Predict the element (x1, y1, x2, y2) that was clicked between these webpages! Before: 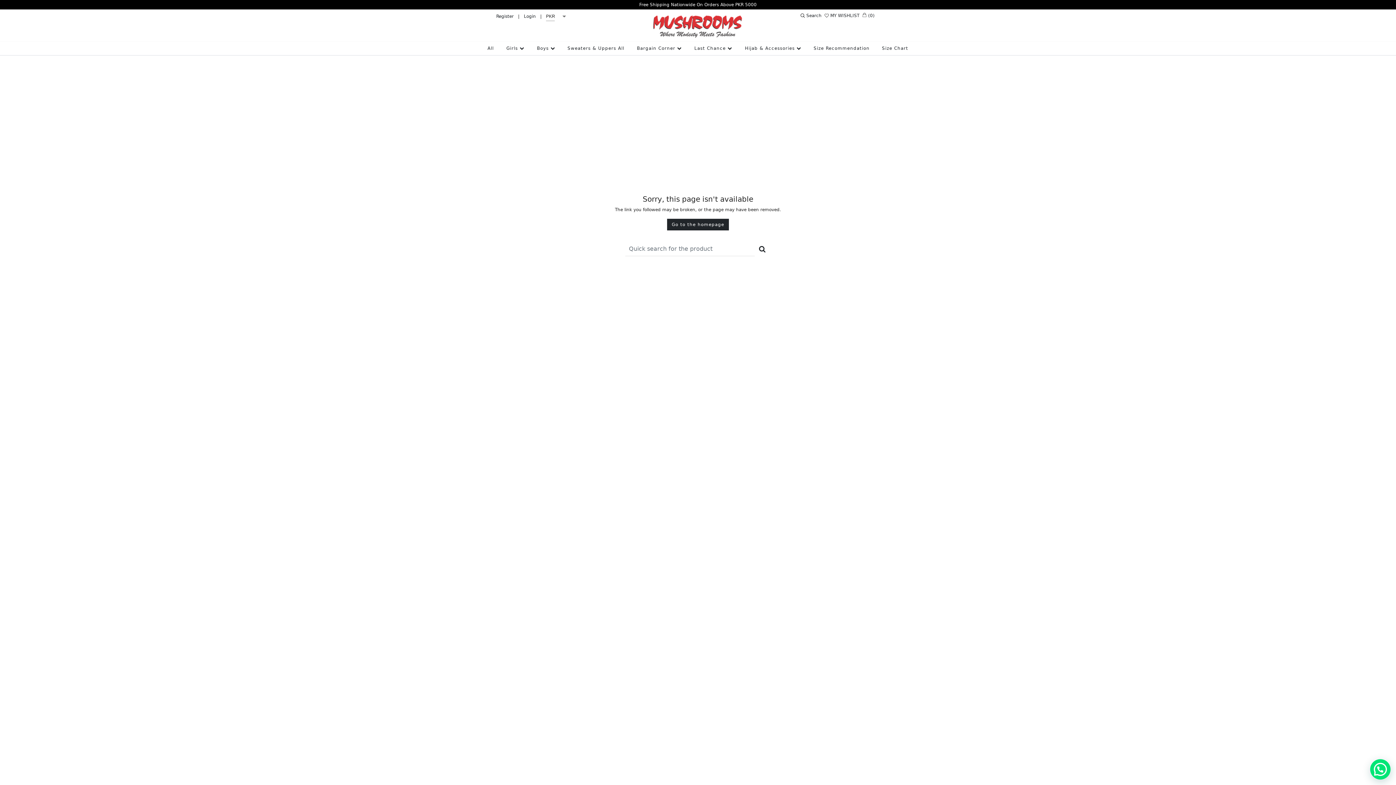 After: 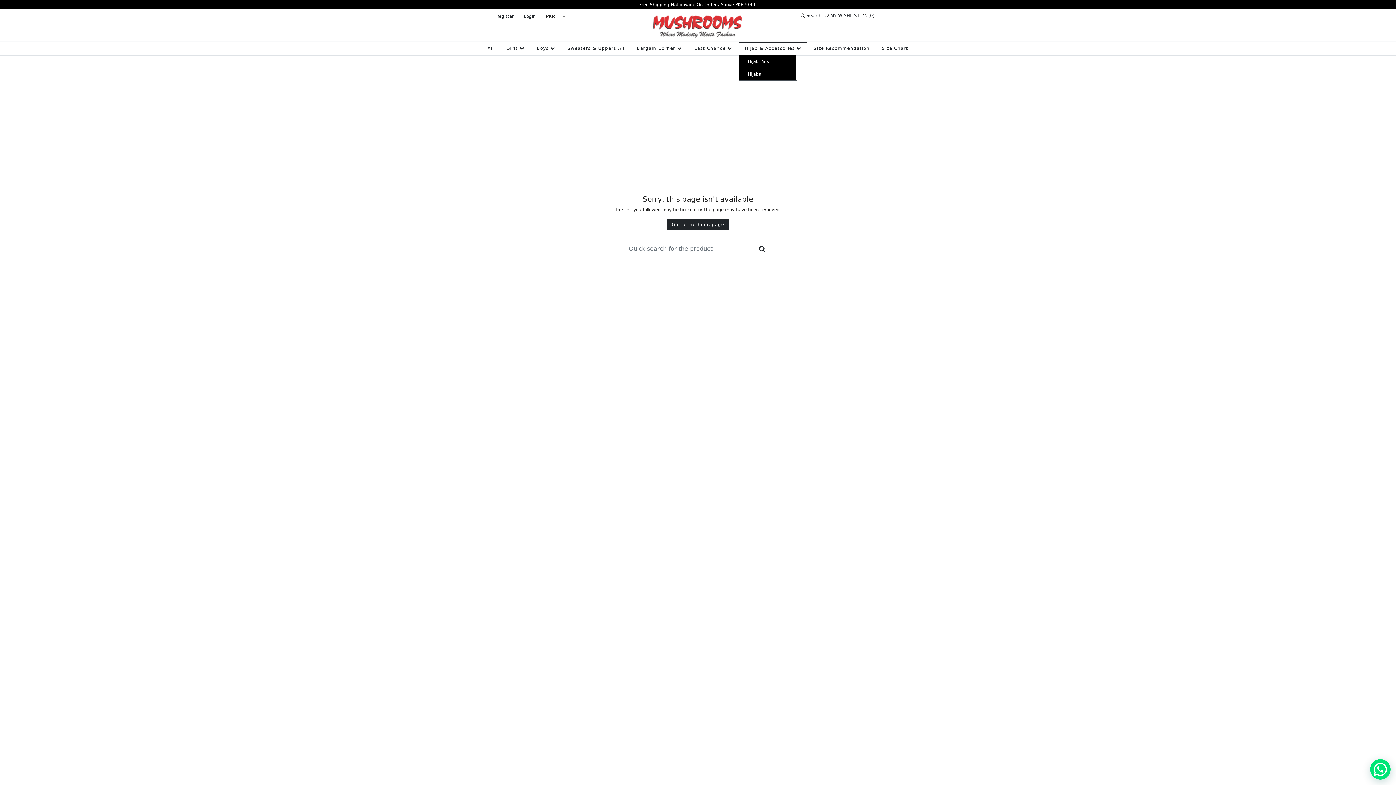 Action: bbox: (738, 41, 807, 54) label: Hijab & Accessories 